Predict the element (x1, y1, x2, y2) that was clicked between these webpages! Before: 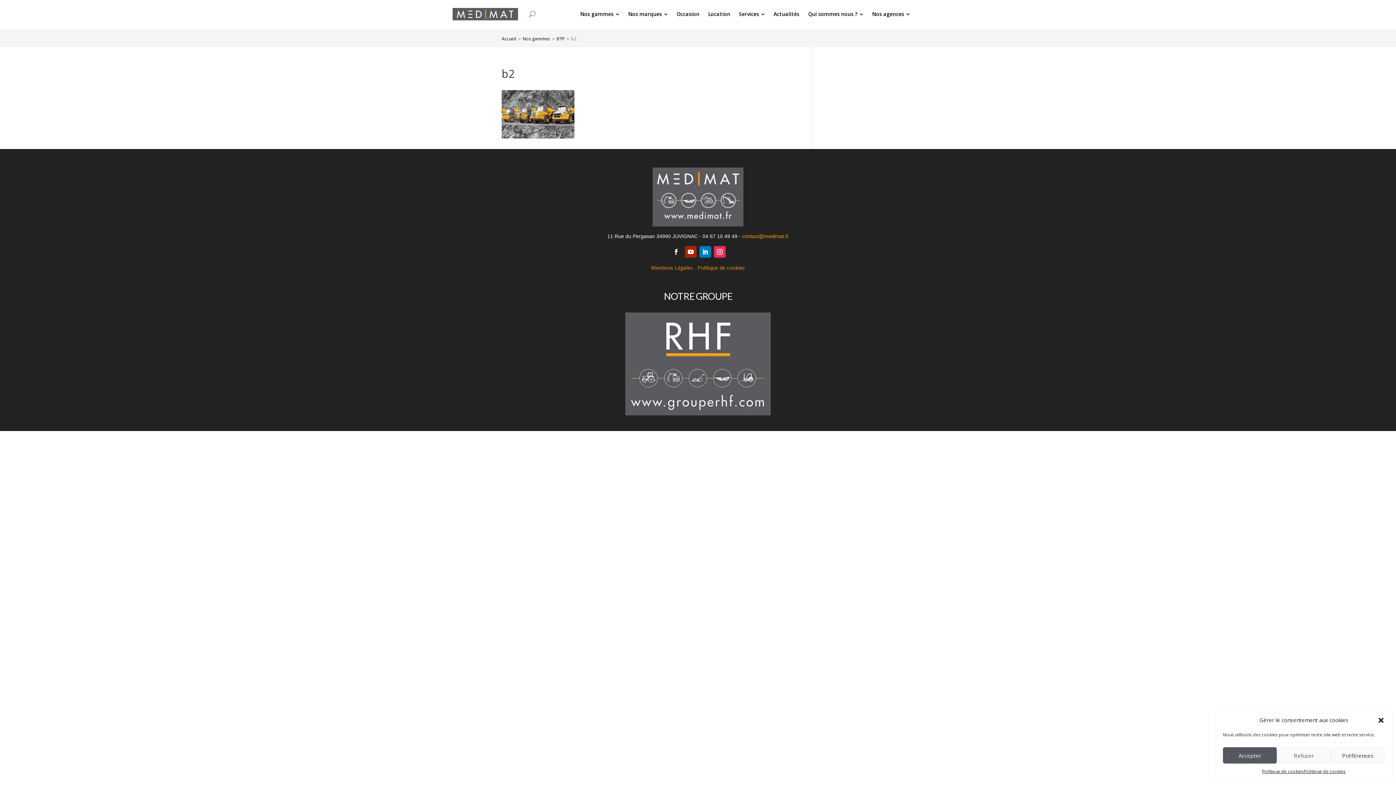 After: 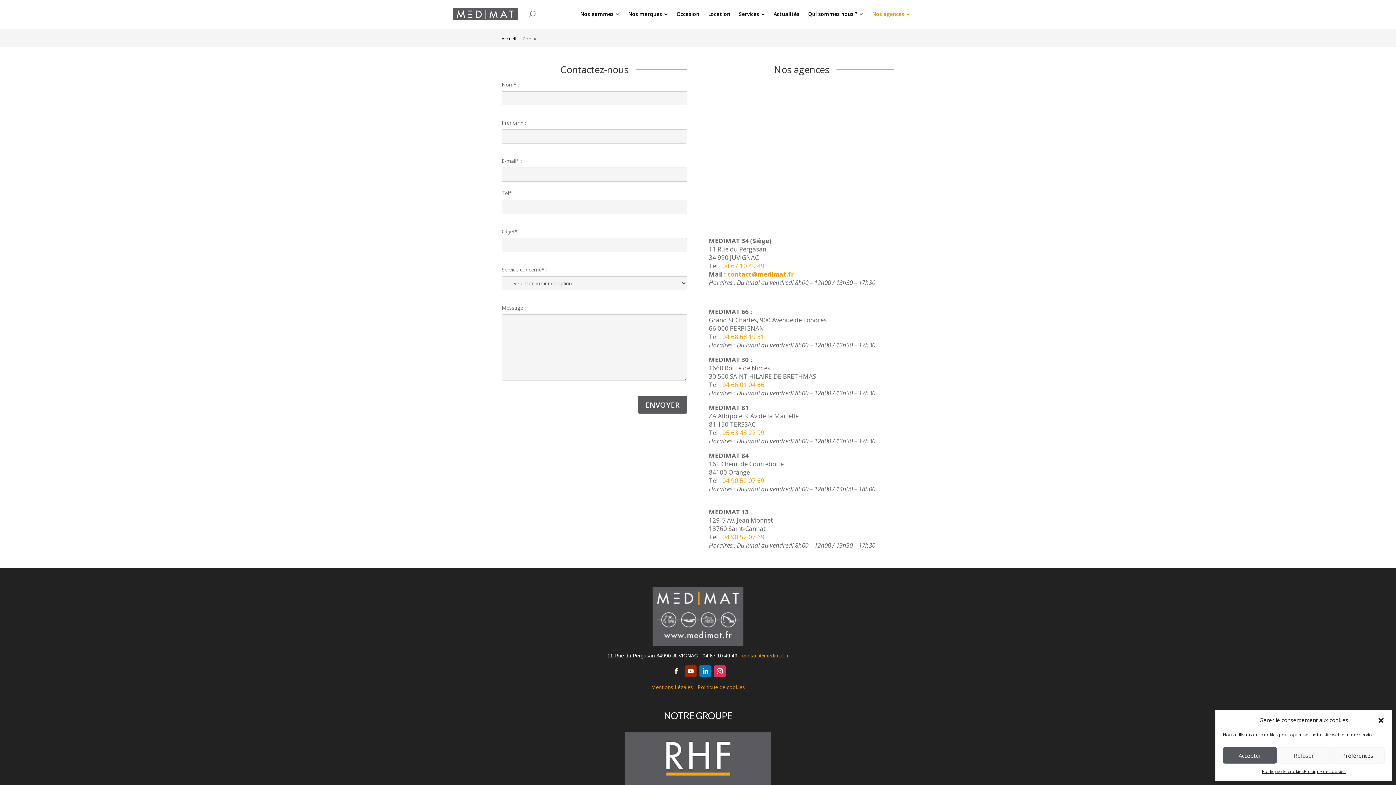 Action: bbox: (905, 11, 910, 16)